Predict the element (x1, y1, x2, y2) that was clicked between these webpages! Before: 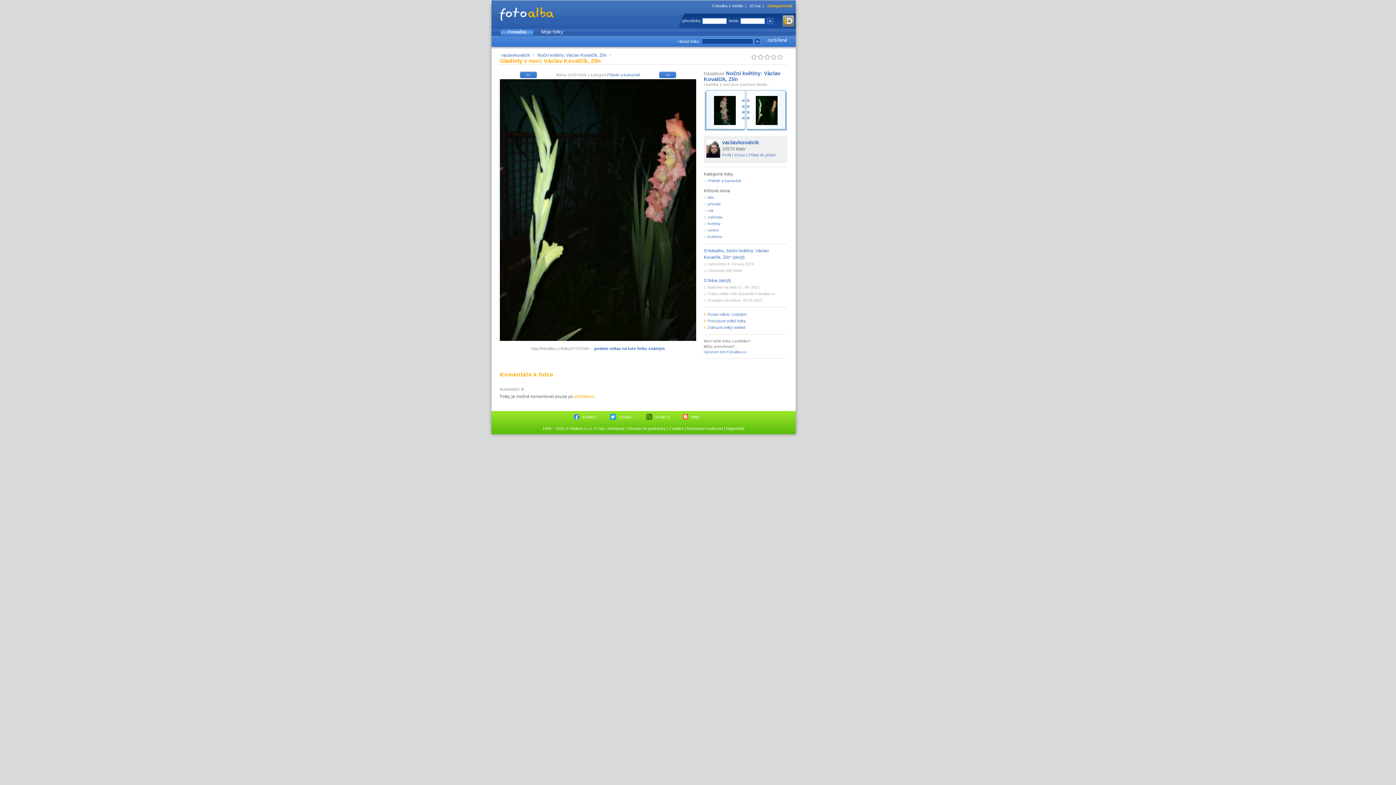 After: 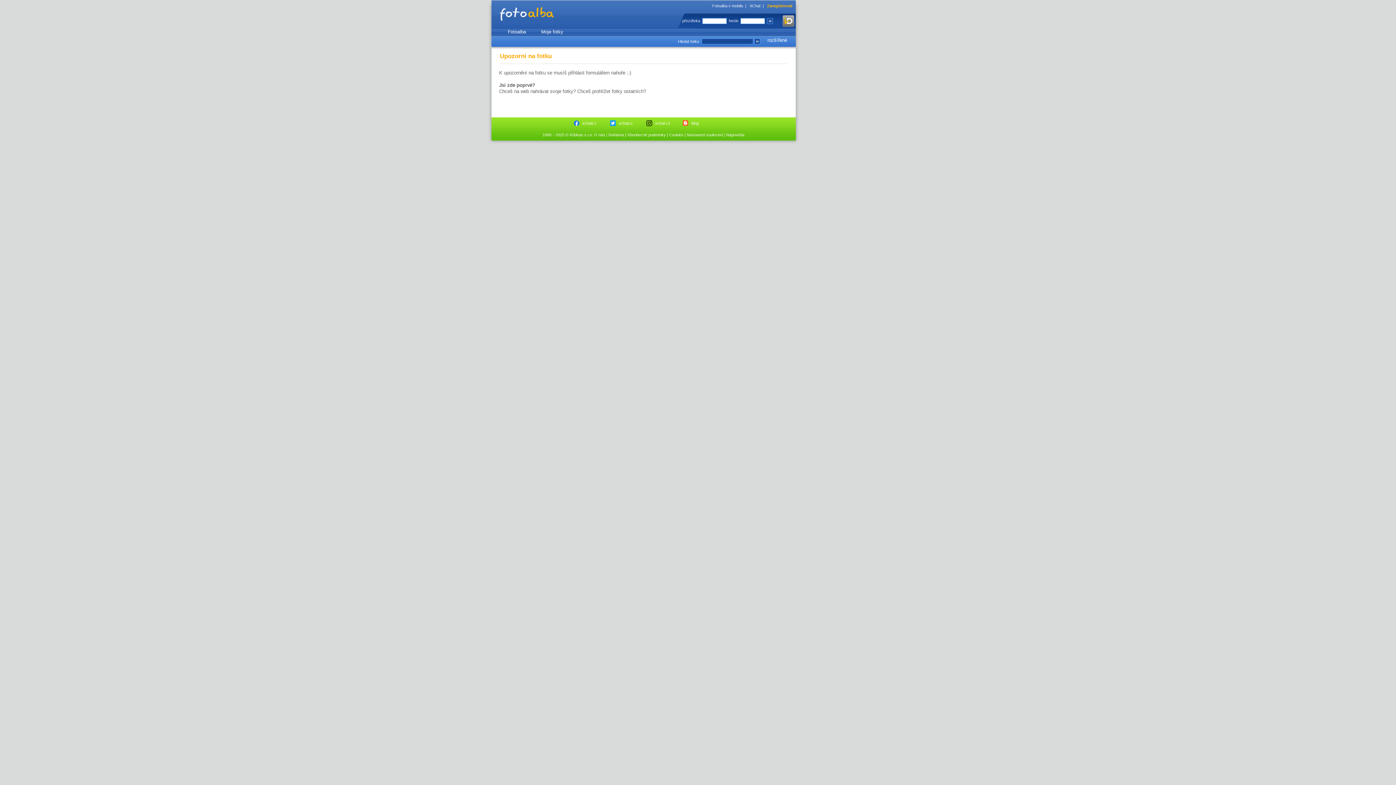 Action: bbox: (704, 350, 746, 354) label: Upozorni tým Fotoalba.cz